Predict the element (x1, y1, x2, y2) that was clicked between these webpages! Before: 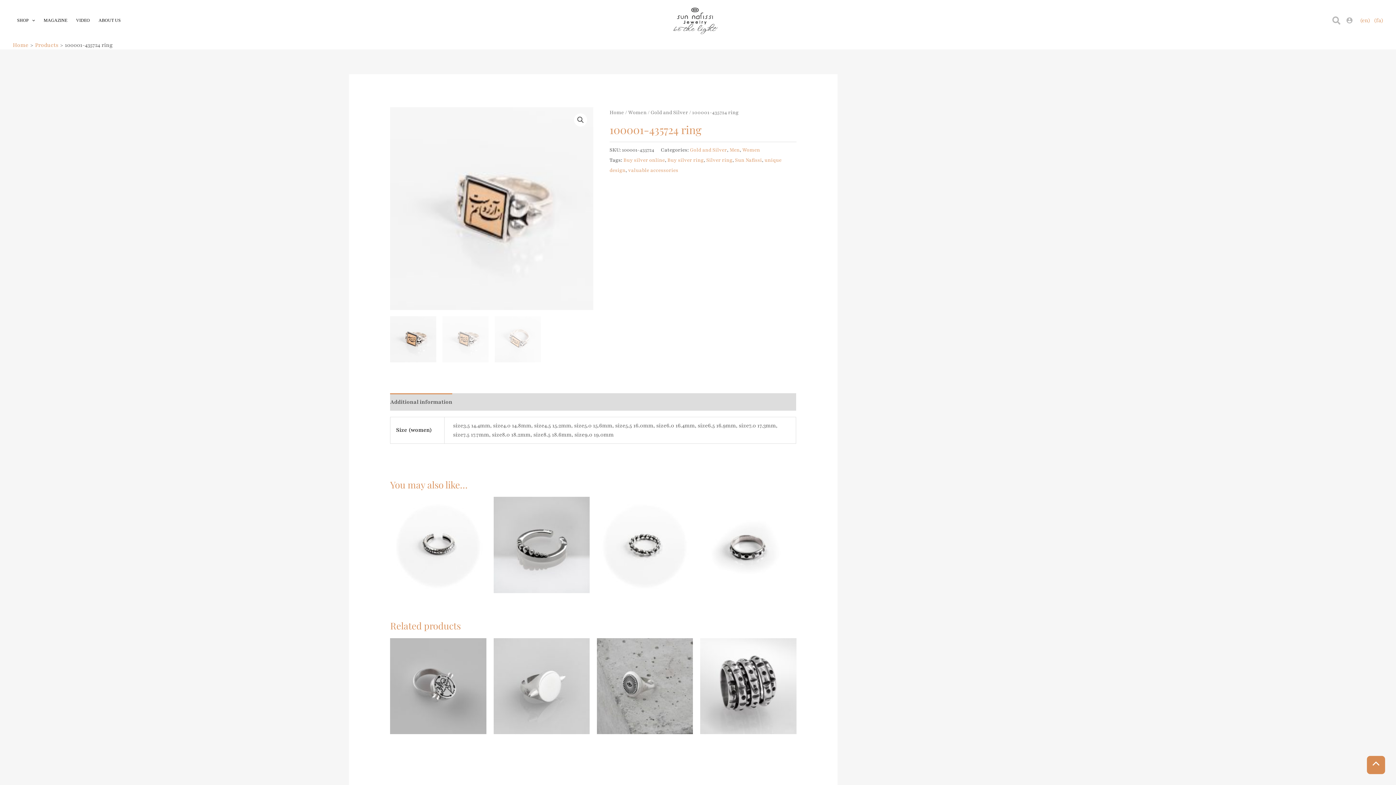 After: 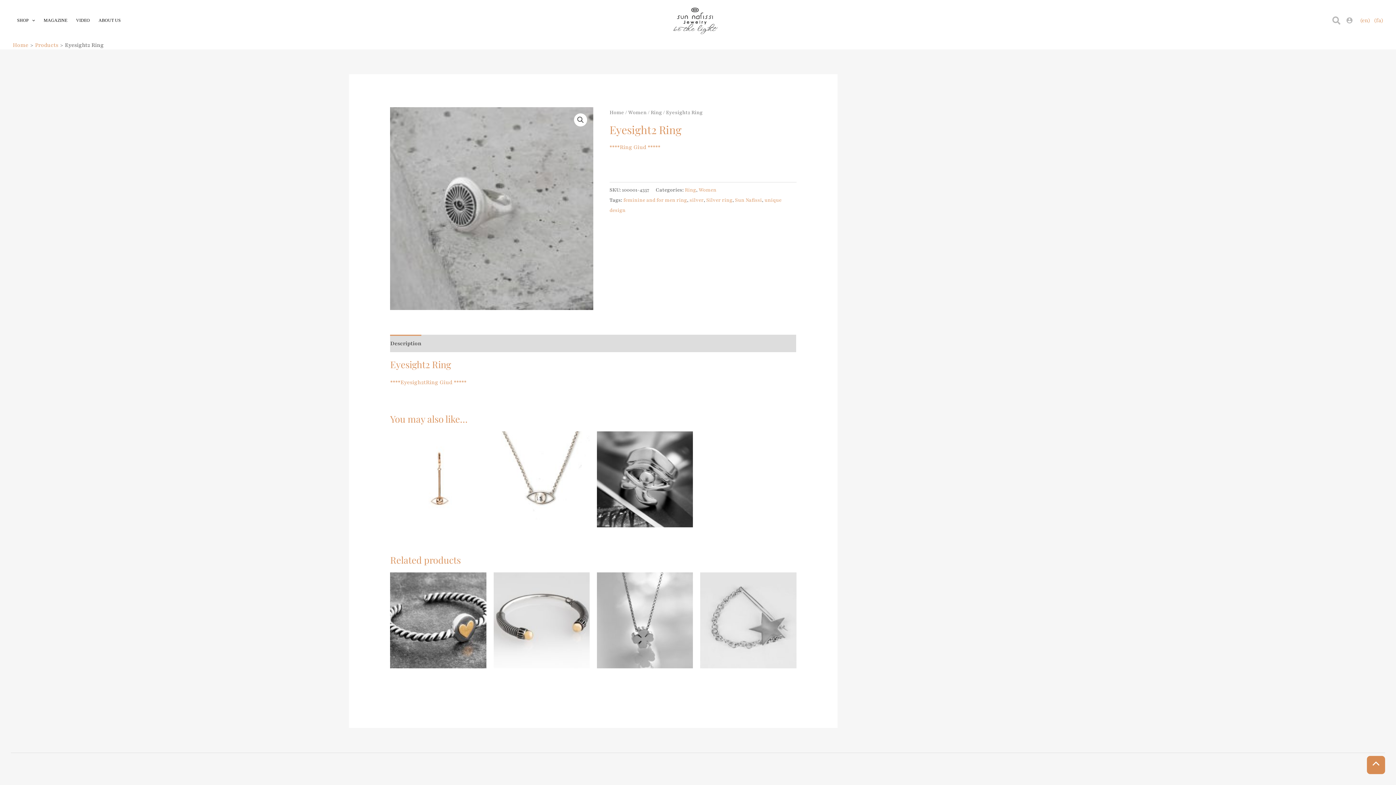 Action: bbox: (597, 638, 693, 734)